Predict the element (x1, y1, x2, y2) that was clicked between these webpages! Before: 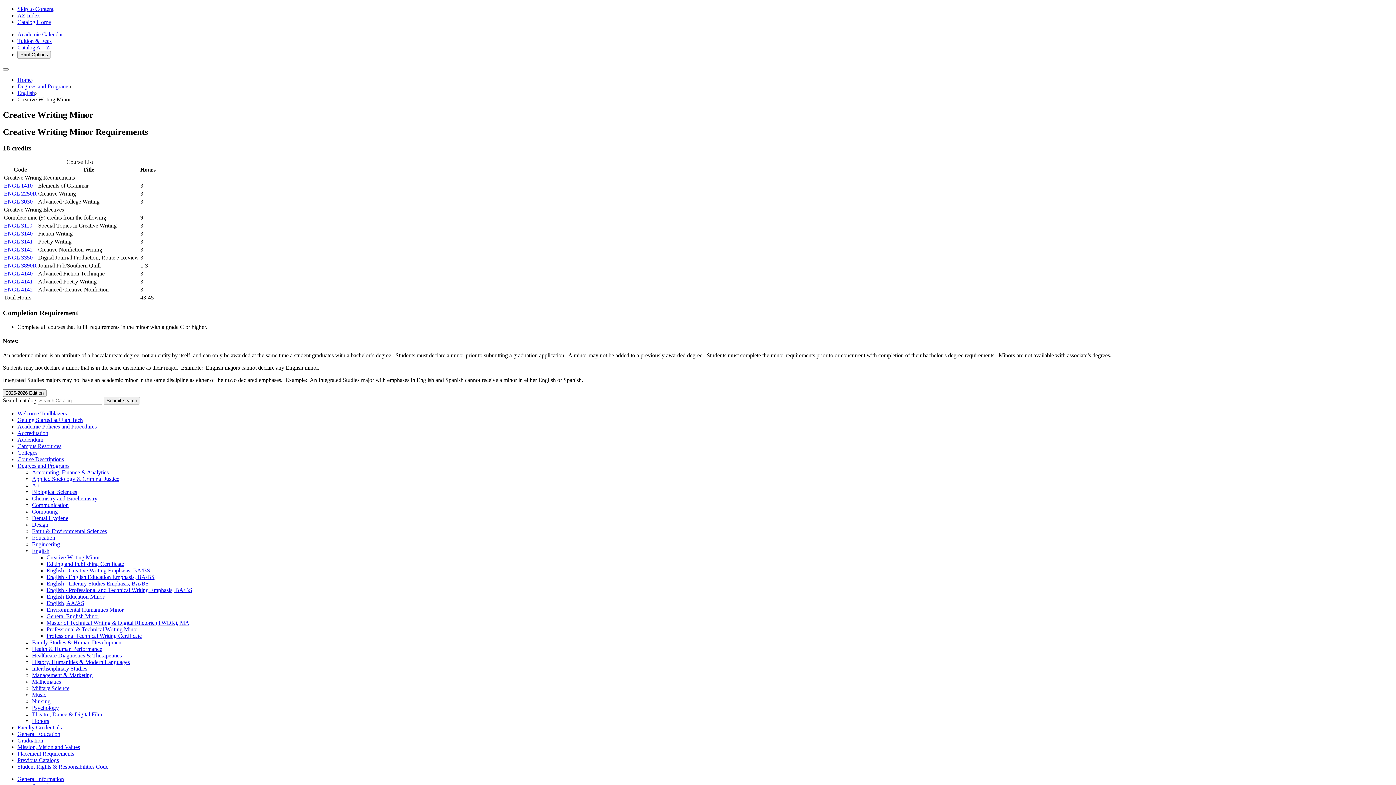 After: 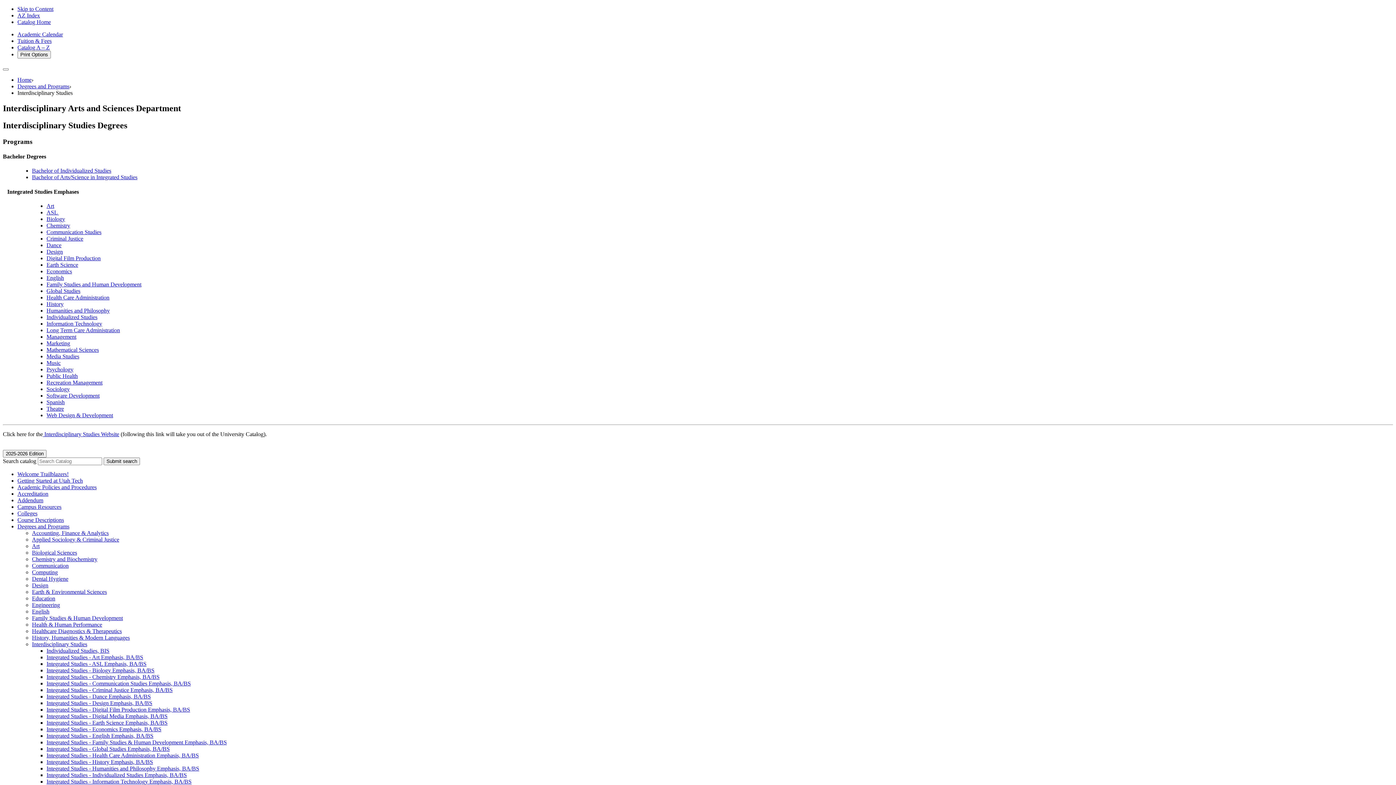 Action: label: Interdisciplinary Studies bbox: (32, 665, 87, 672)